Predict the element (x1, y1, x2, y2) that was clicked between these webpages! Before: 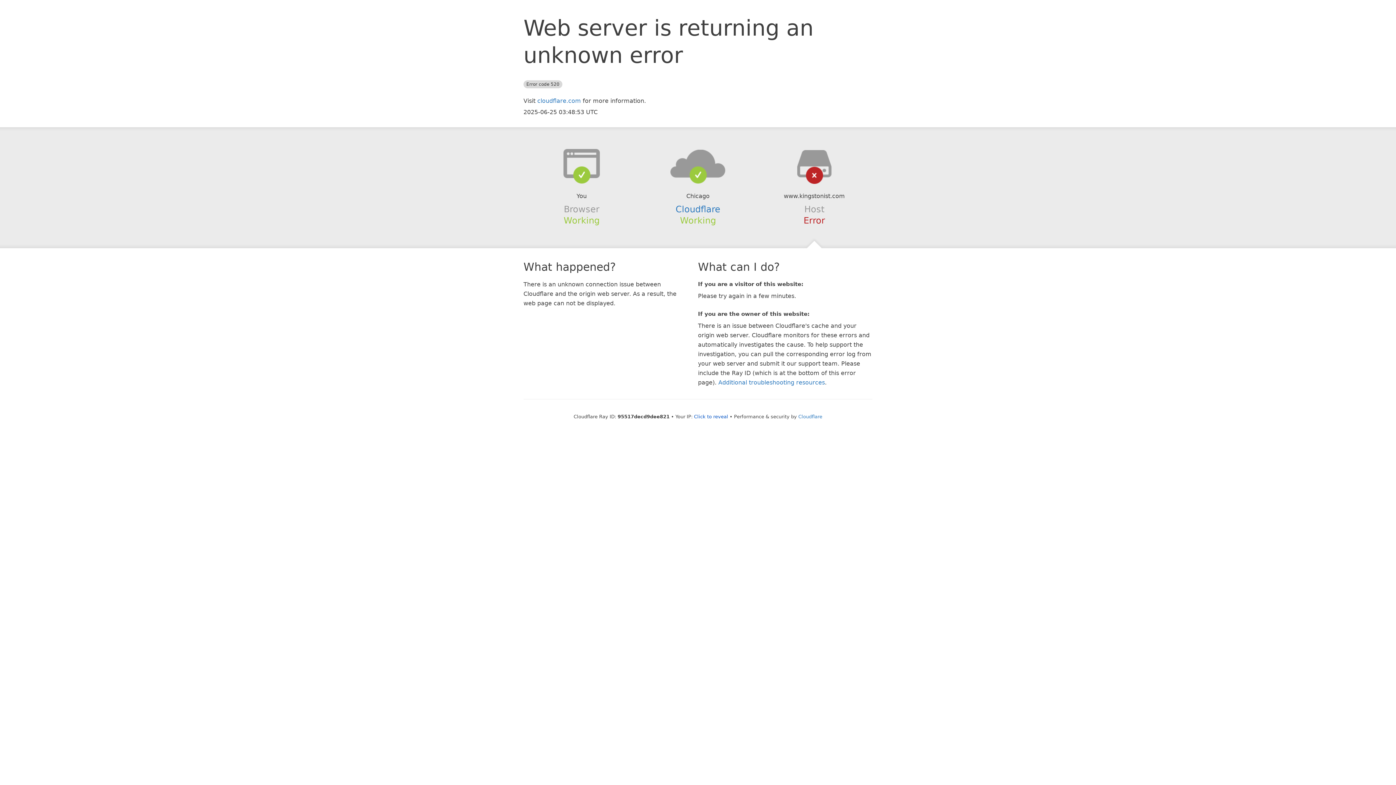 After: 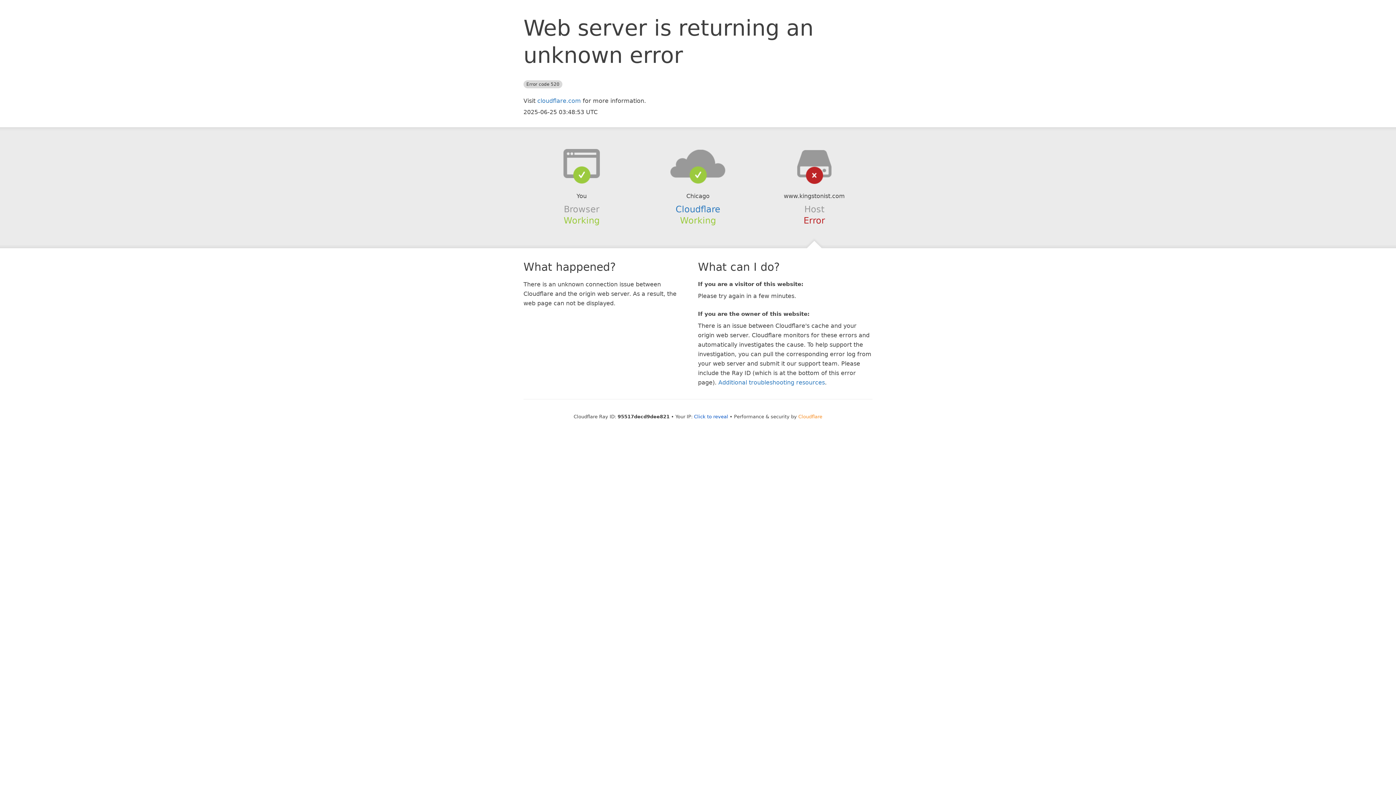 Action: label: Cloudflare bbox: (798, 414, 822, 419)